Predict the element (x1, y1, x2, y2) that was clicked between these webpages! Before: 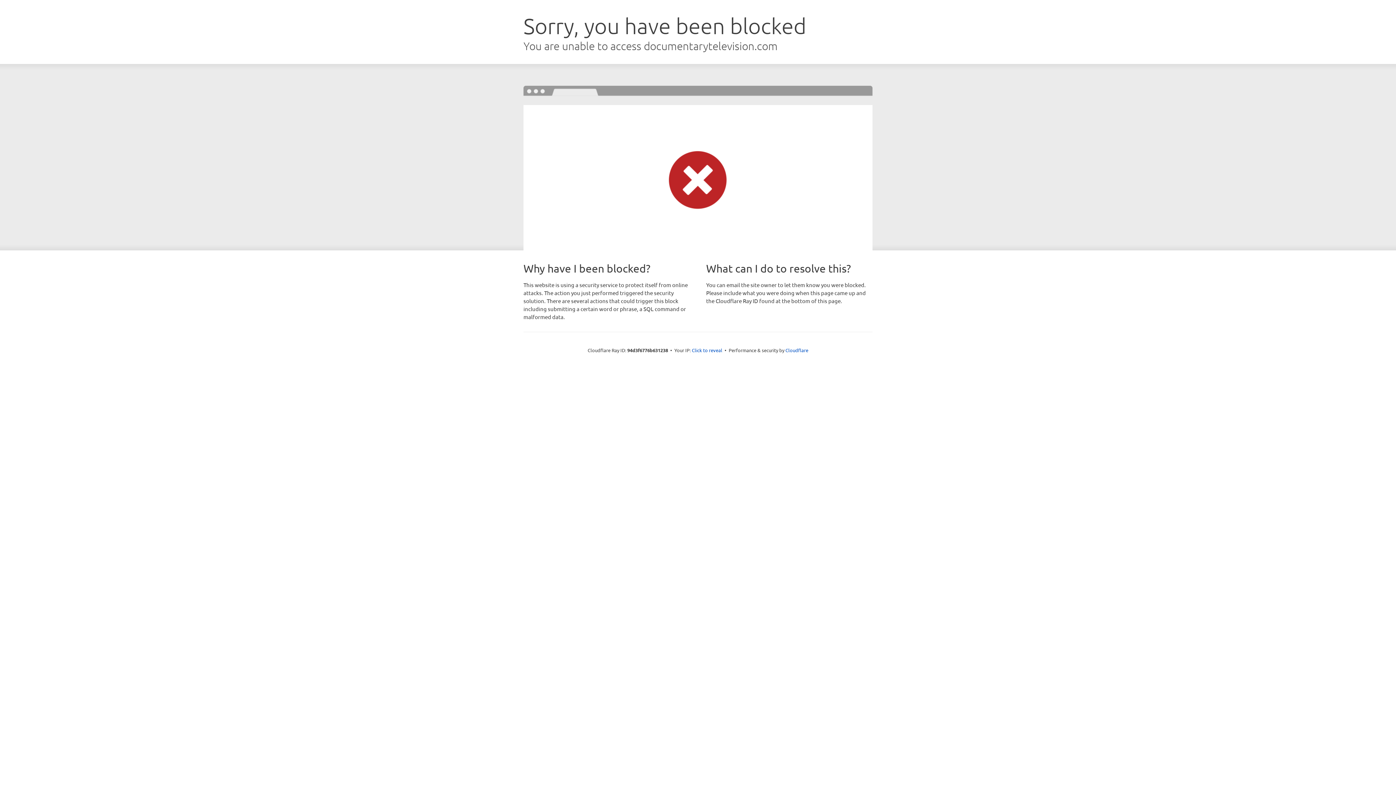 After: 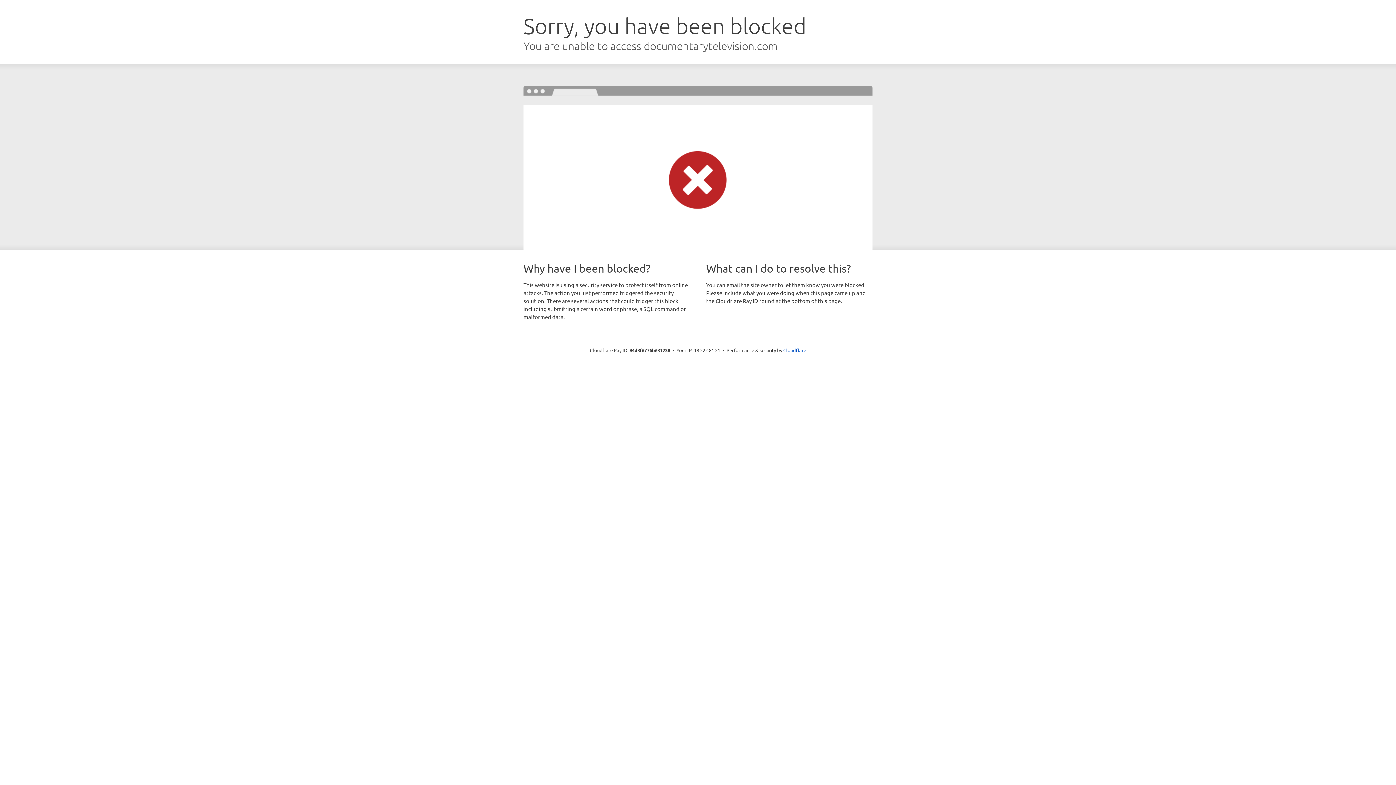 Action: label: Click to reveal bbox: (692, 346, 722, 353)